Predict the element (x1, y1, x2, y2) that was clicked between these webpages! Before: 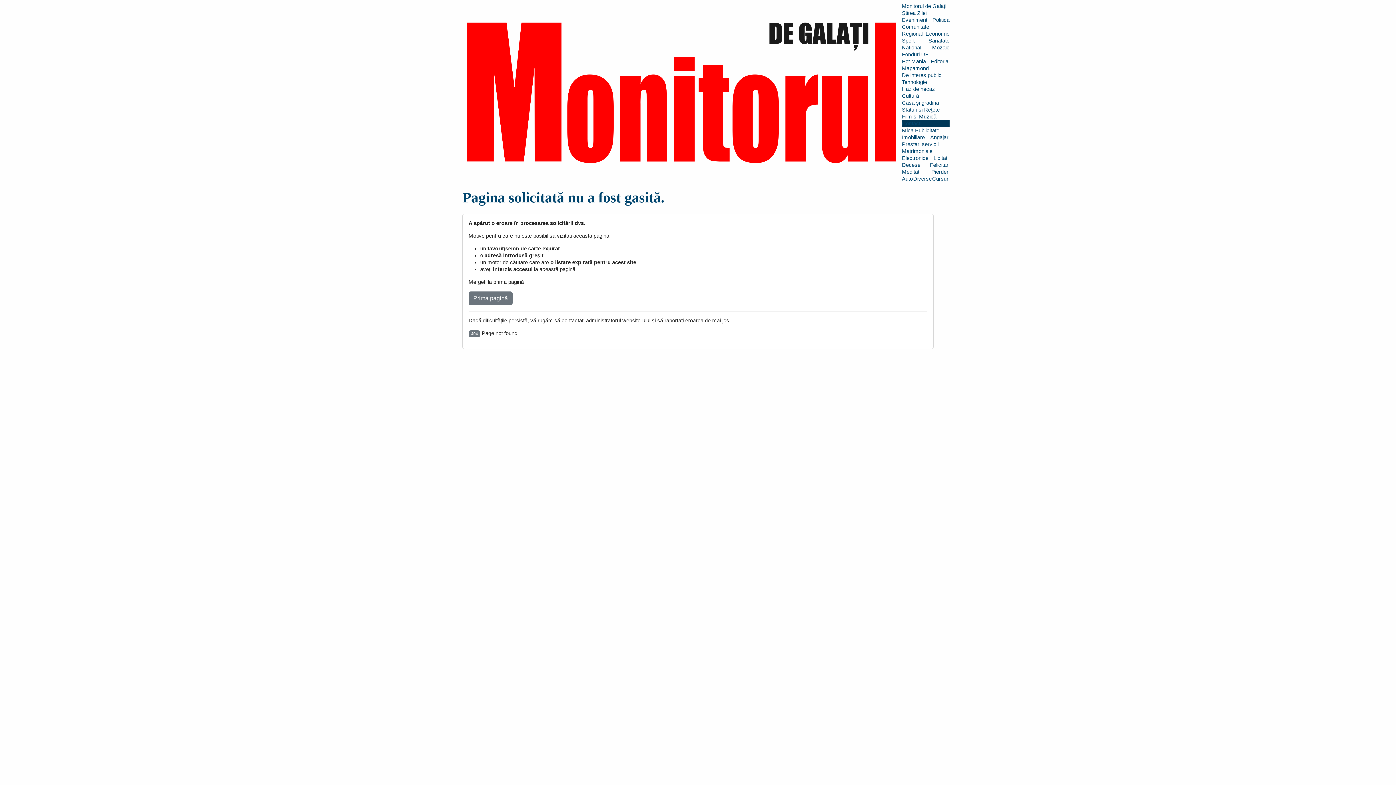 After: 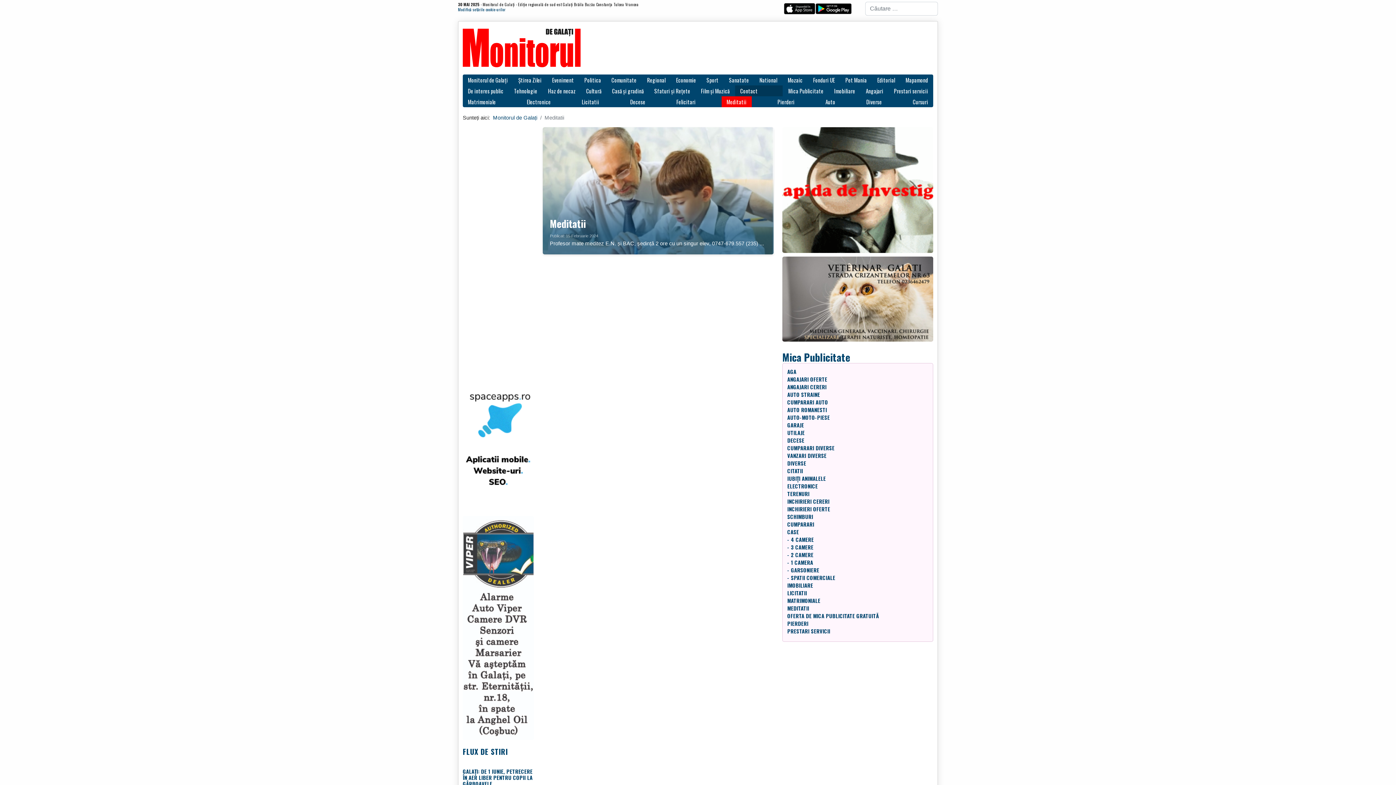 Action: label: Meditatii bbox: (902, 169, 921, 174)